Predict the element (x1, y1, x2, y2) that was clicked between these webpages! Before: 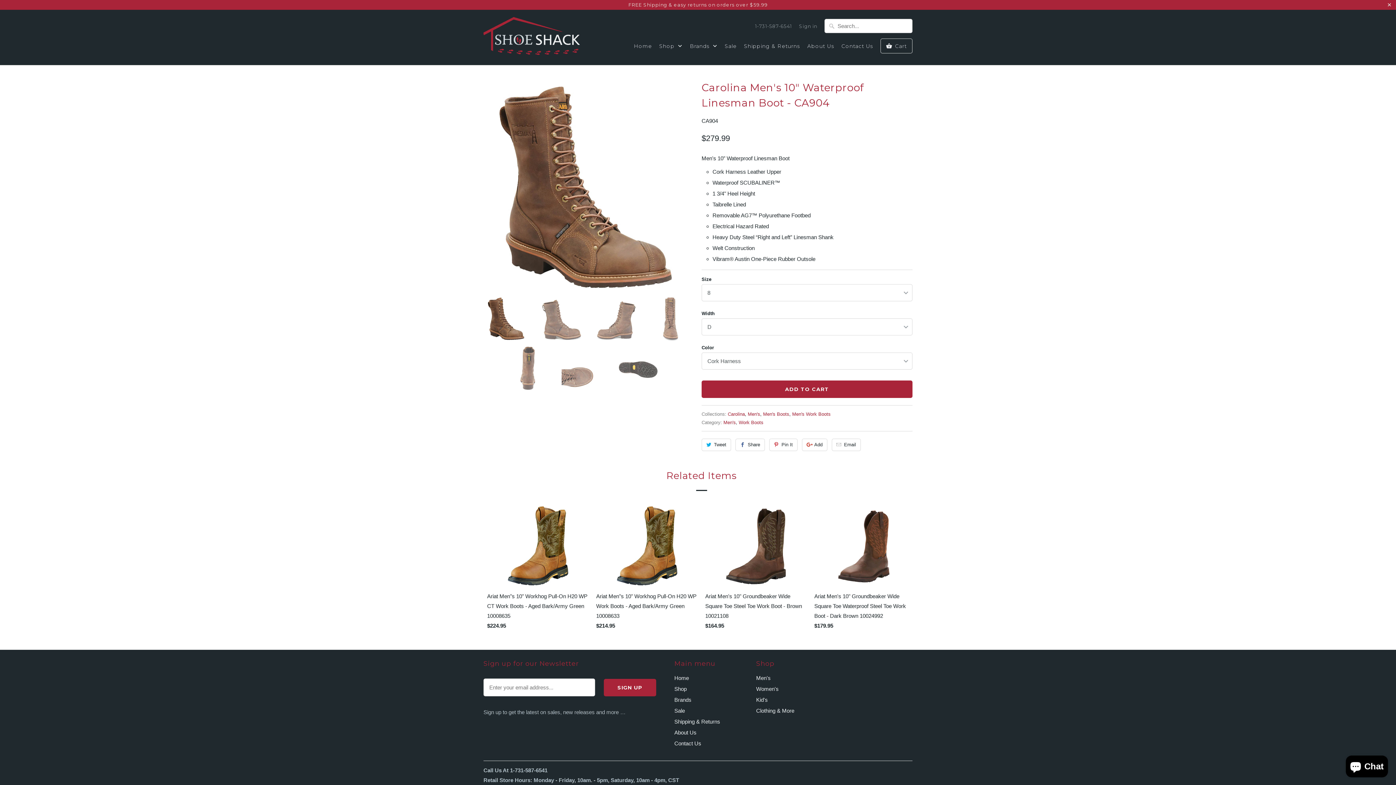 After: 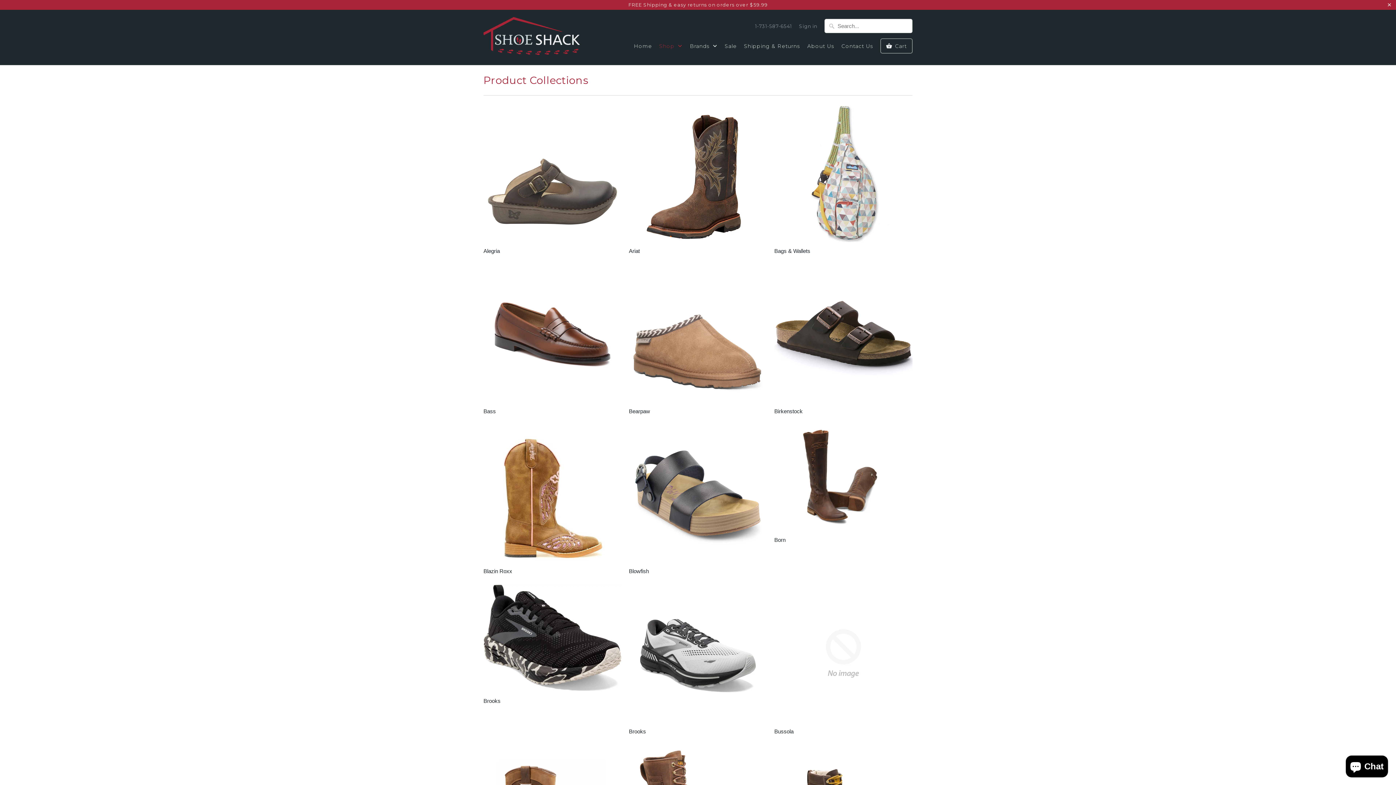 Action: label: Shop bbox: (674, 686, 686, 692)